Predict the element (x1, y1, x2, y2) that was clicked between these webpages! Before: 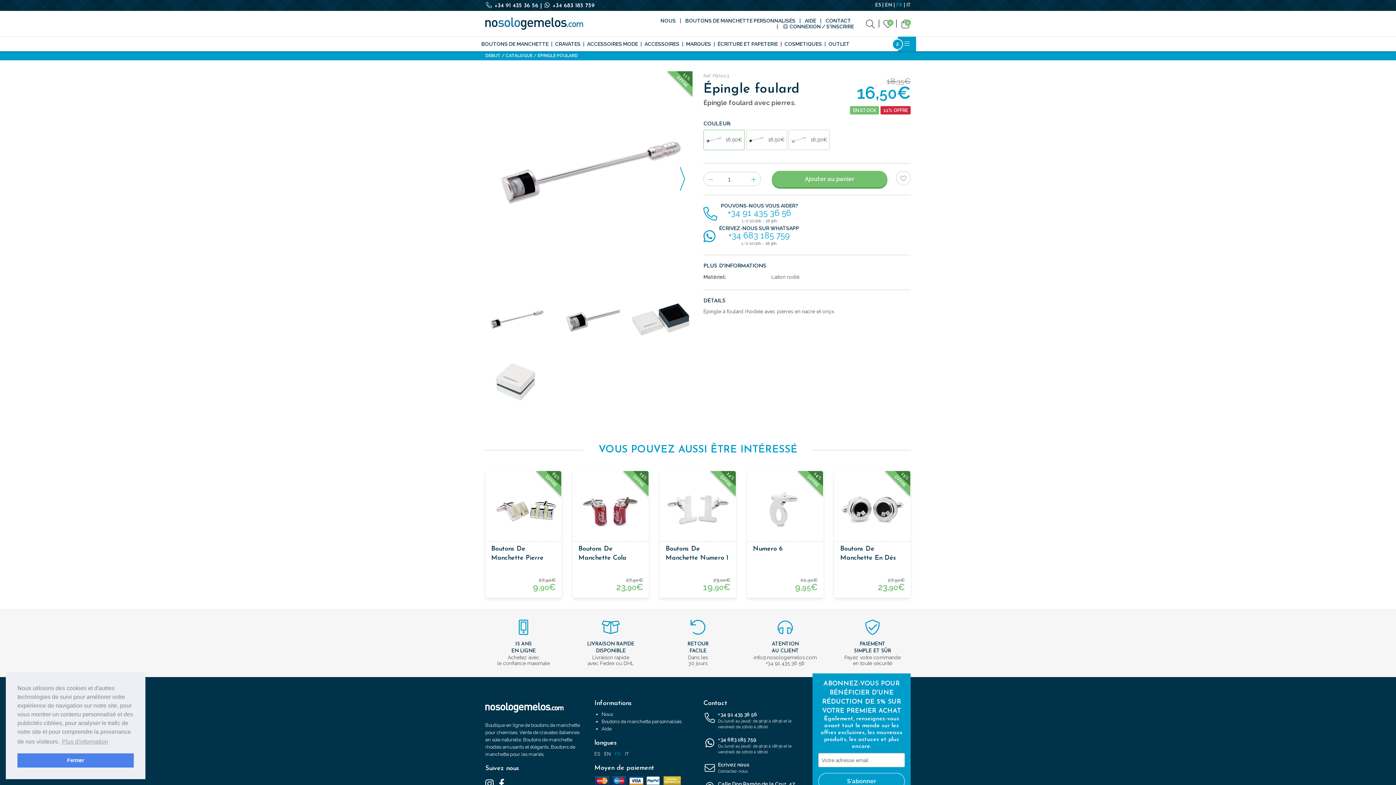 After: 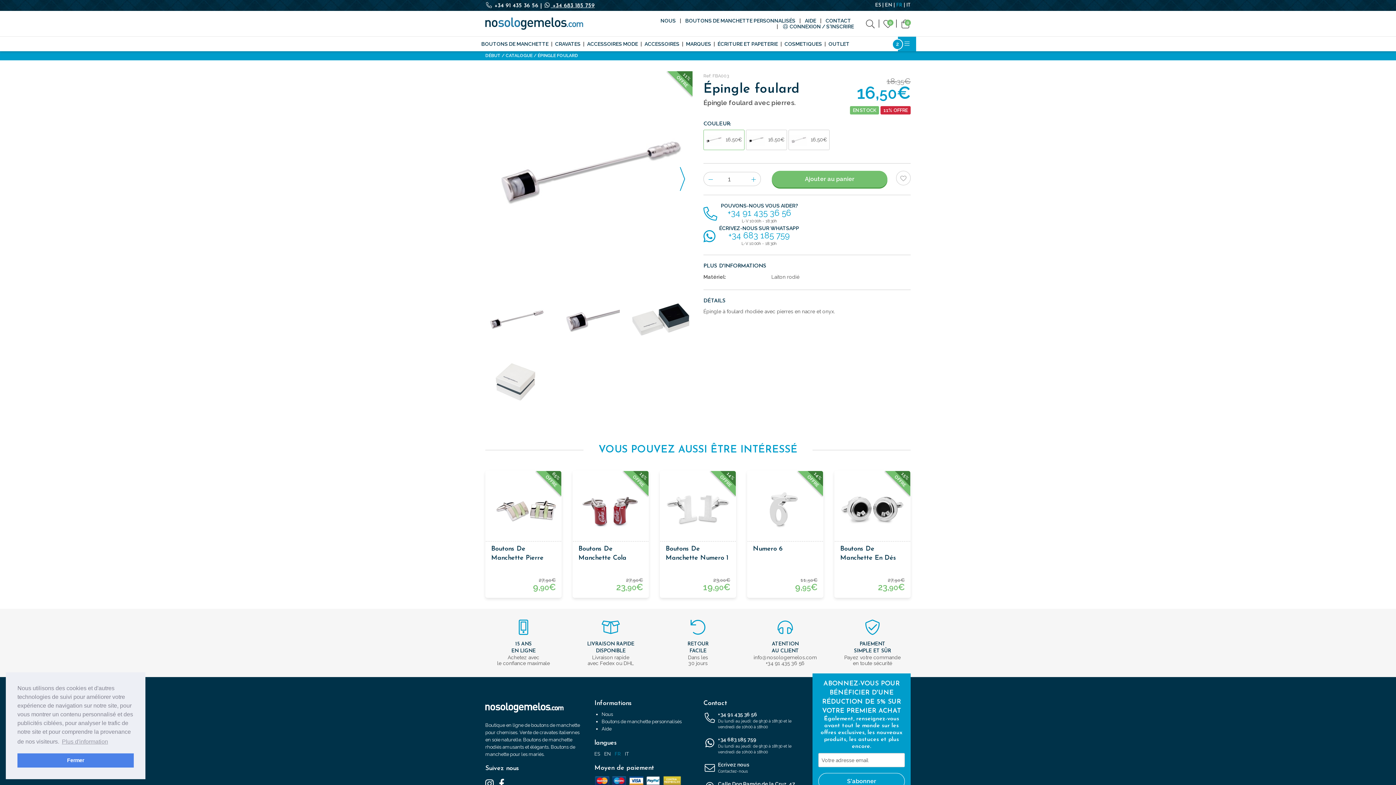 Action: label:  +34 683 185 759 bbox: (543, 2, 594, 8)